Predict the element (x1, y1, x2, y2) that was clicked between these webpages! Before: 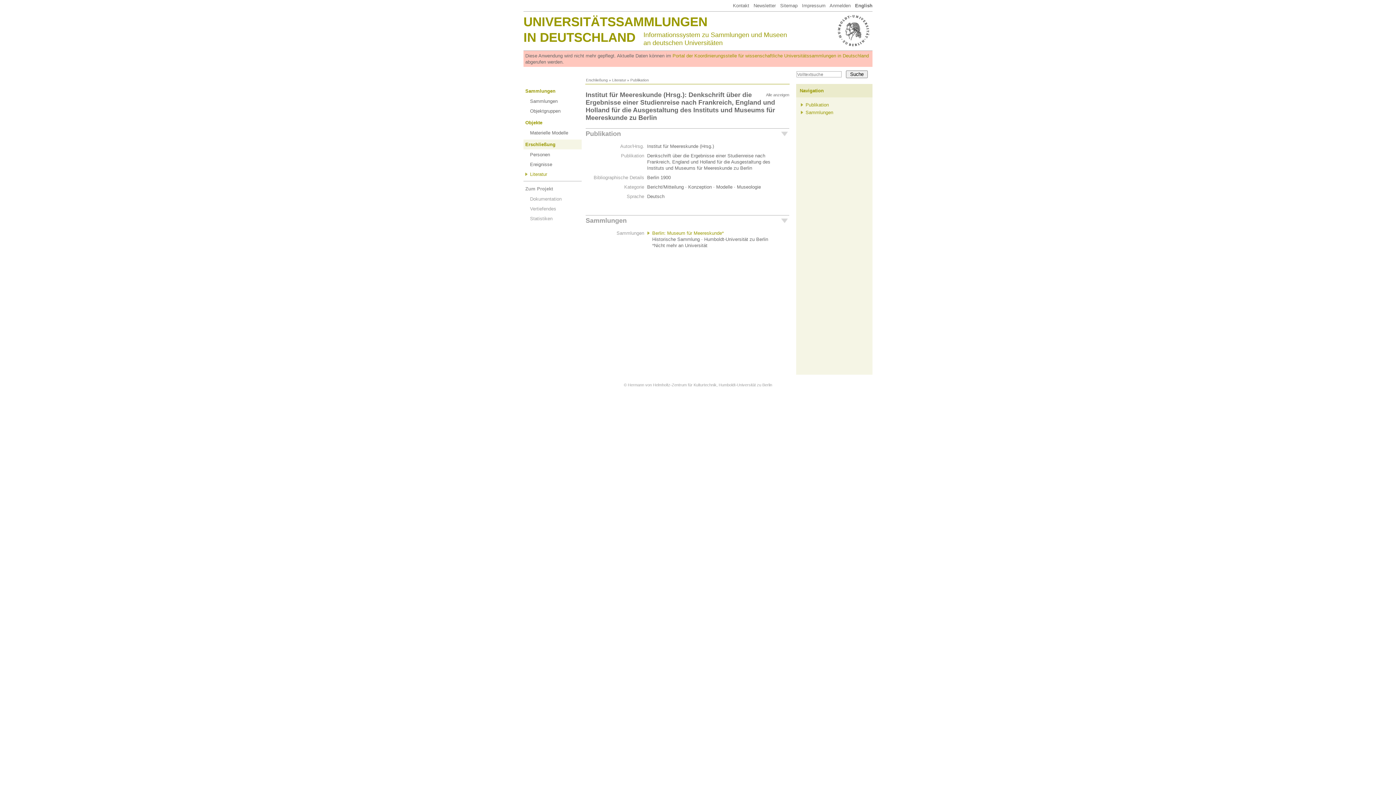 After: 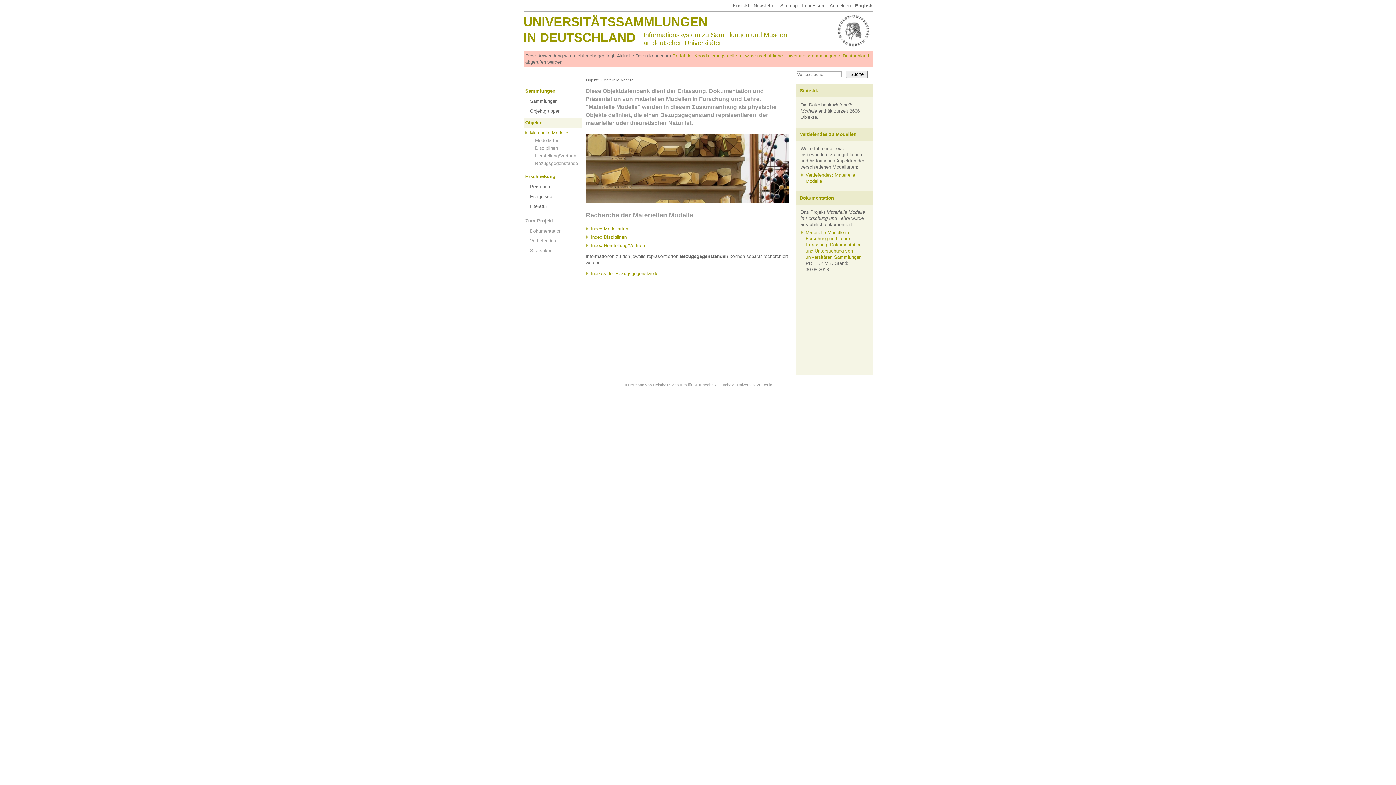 Action: bbox: (525, 120, 542, 125) label: Objekte